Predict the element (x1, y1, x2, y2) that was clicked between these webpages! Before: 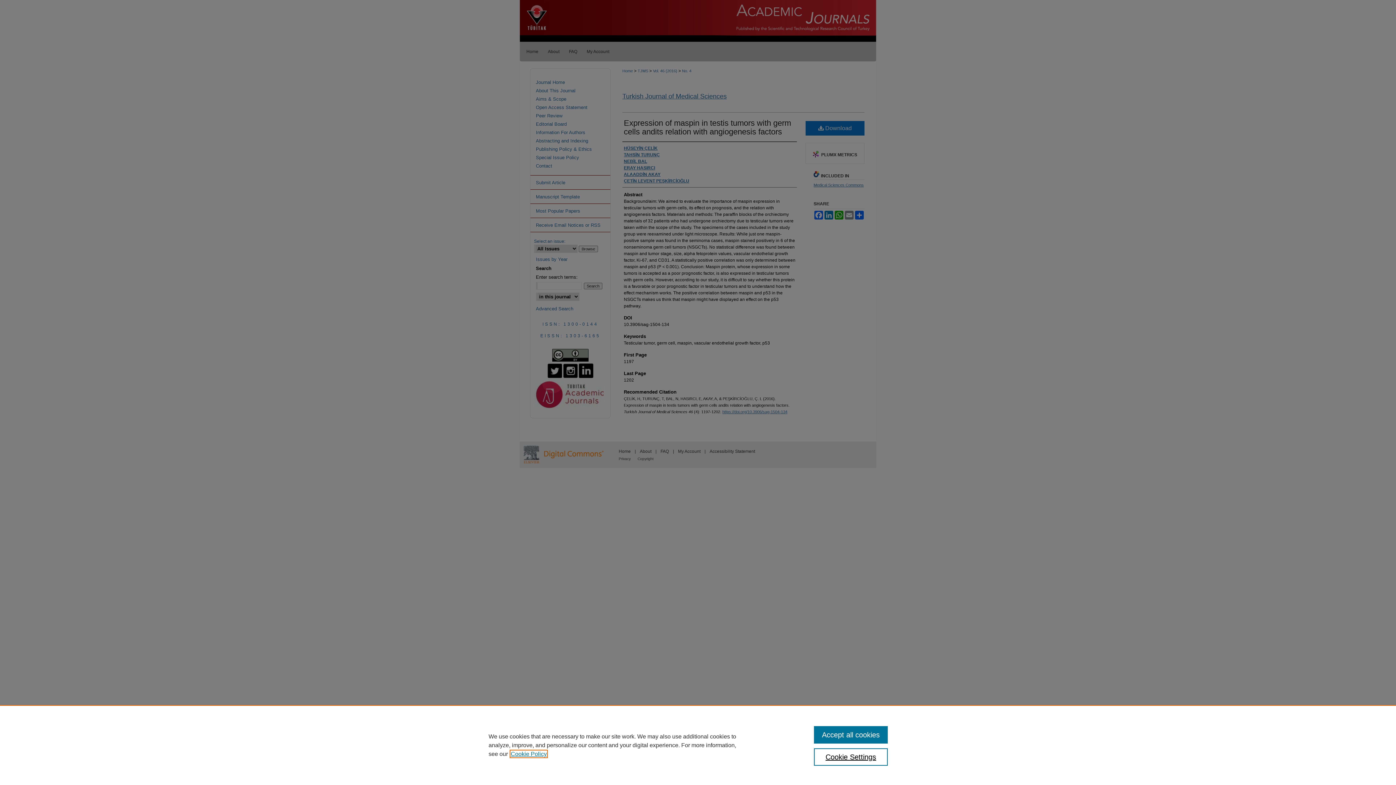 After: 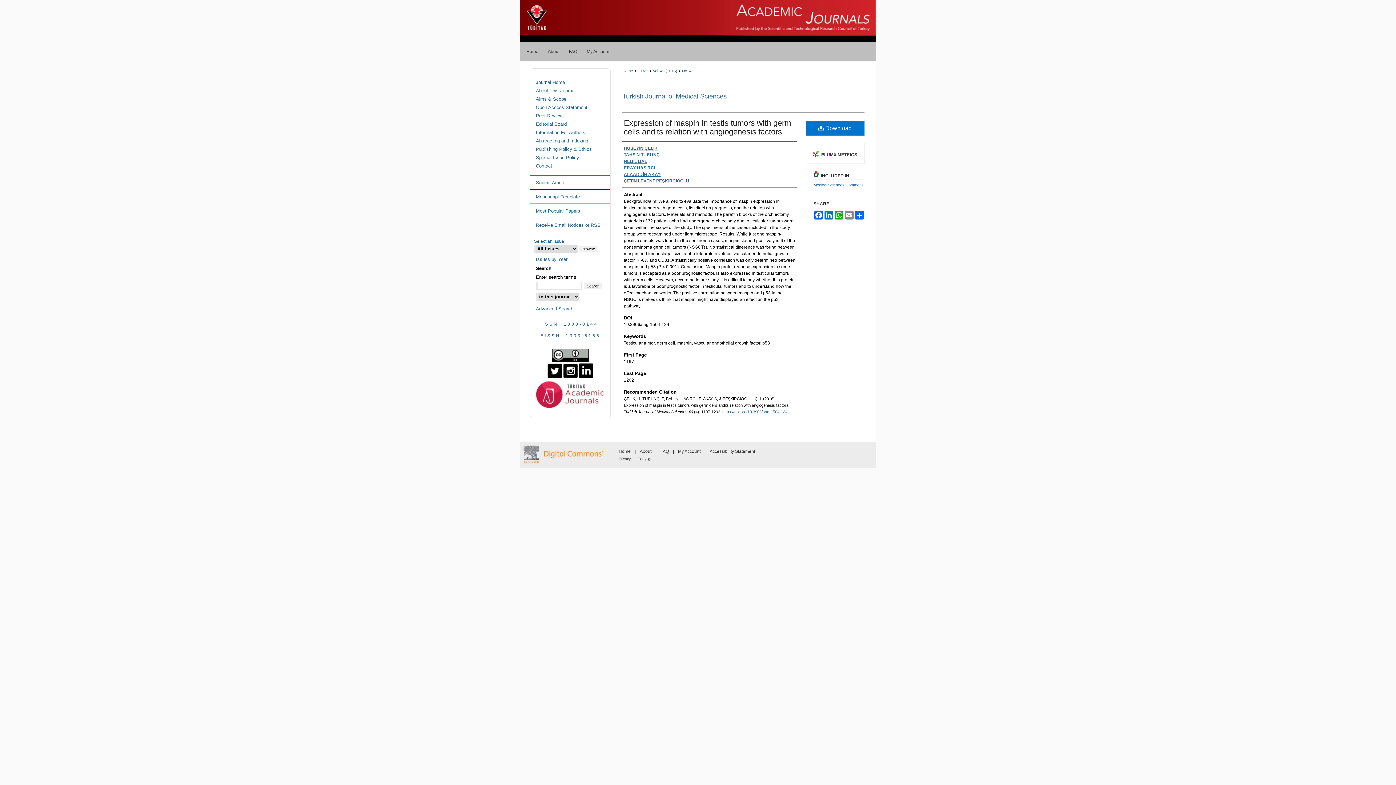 Action: bbox: (814, 726, 887, 744) label: Accept all cookies